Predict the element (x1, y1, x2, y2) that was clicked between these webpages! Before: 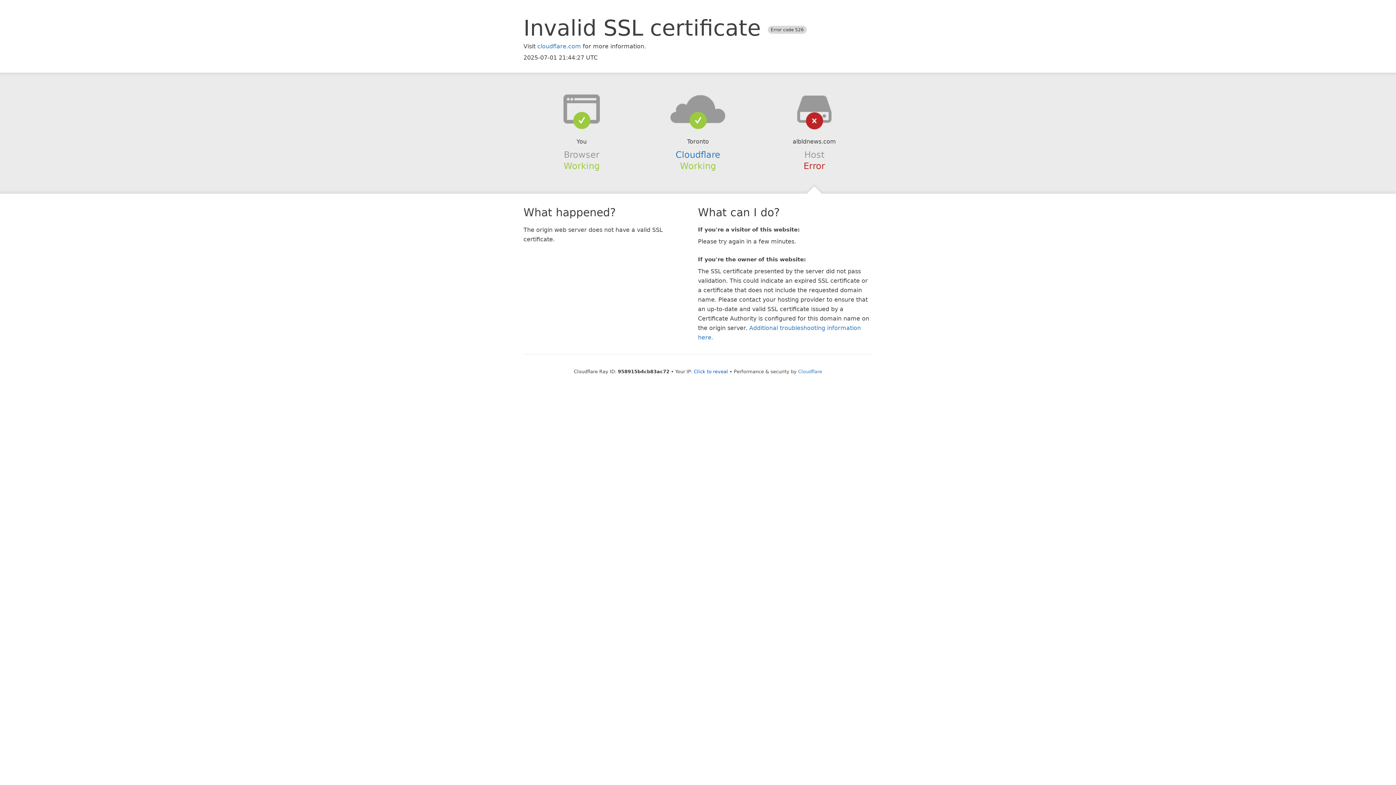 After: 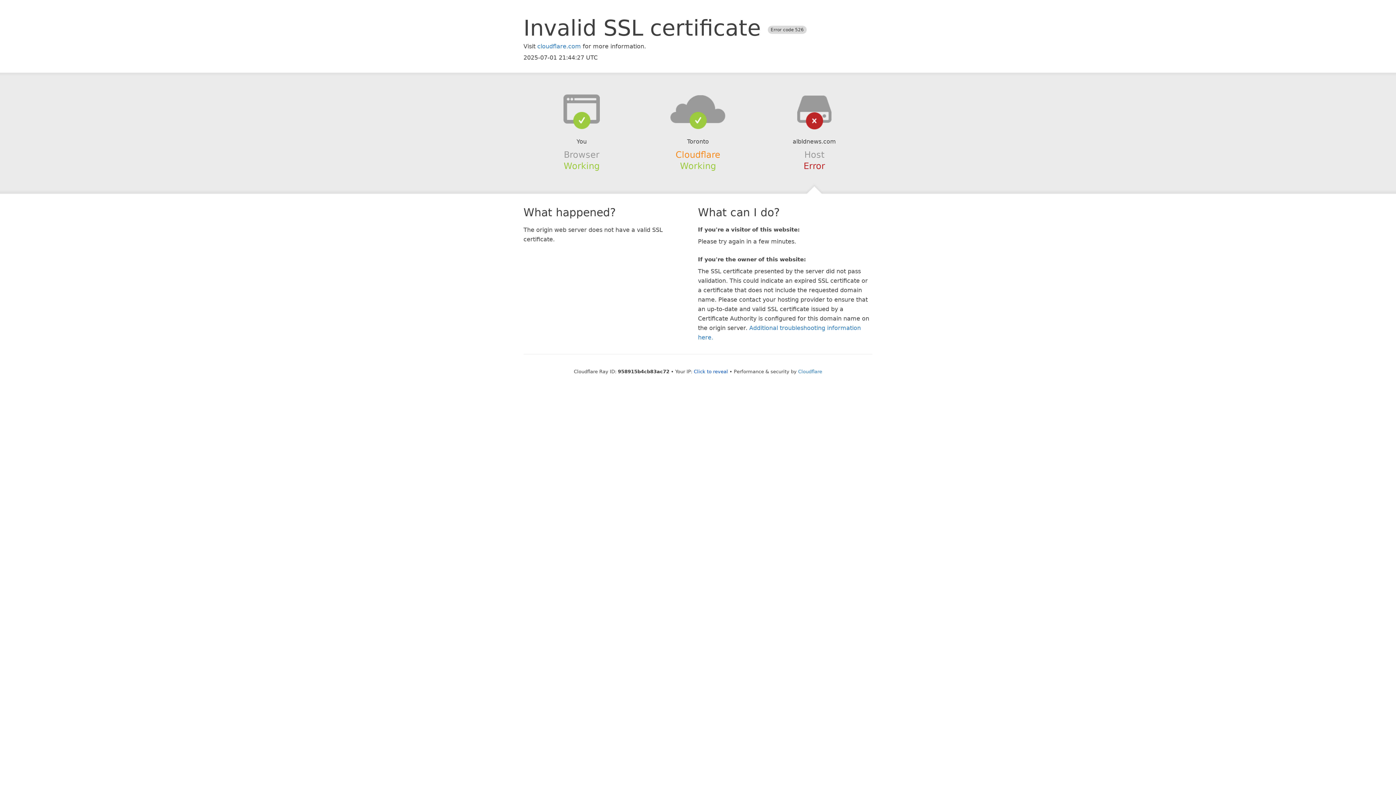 Action: label: Cloudflare bbox: (675, 149, 720, 159)